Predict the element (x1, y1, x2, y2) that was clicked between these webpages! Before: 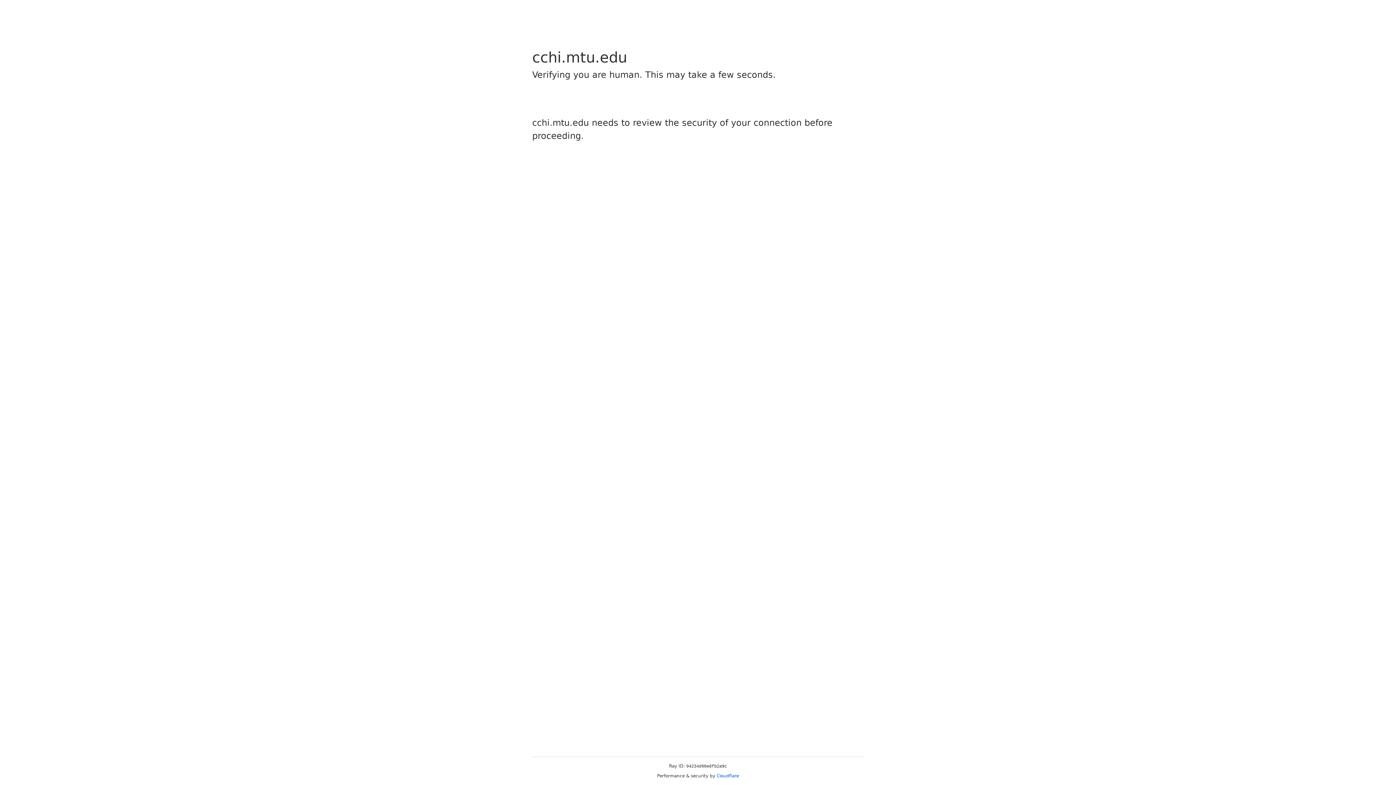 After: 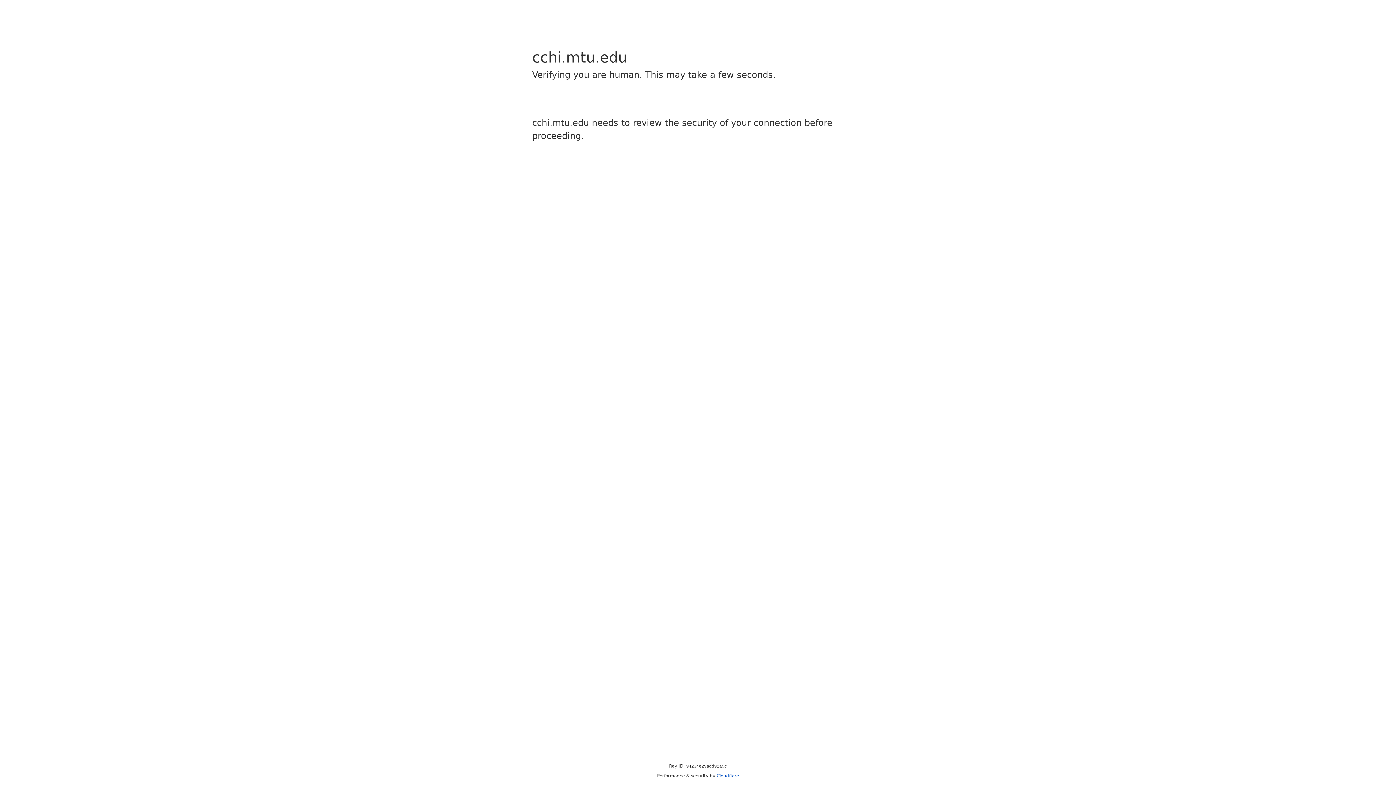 Action: label: Cloudflare bbox: (716, 773, 739, 778)